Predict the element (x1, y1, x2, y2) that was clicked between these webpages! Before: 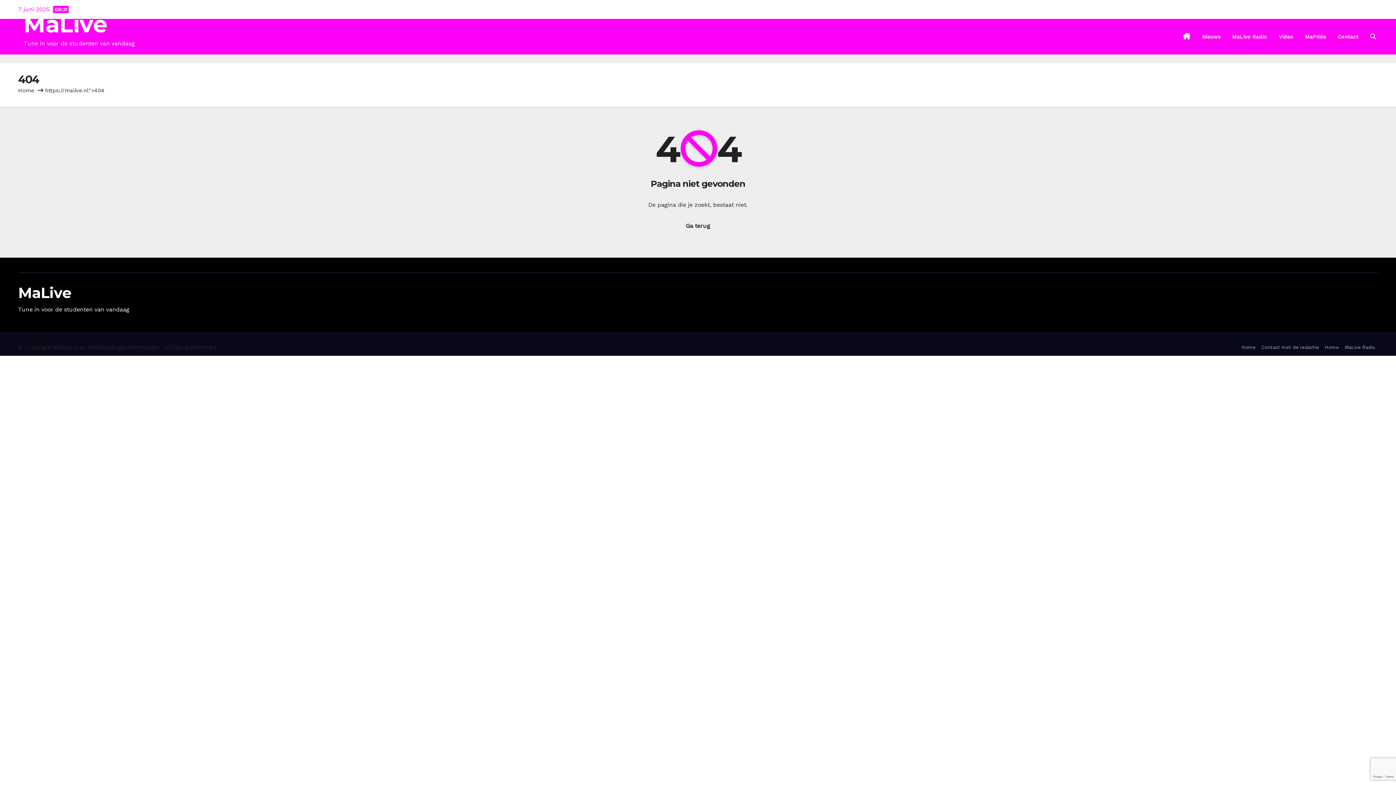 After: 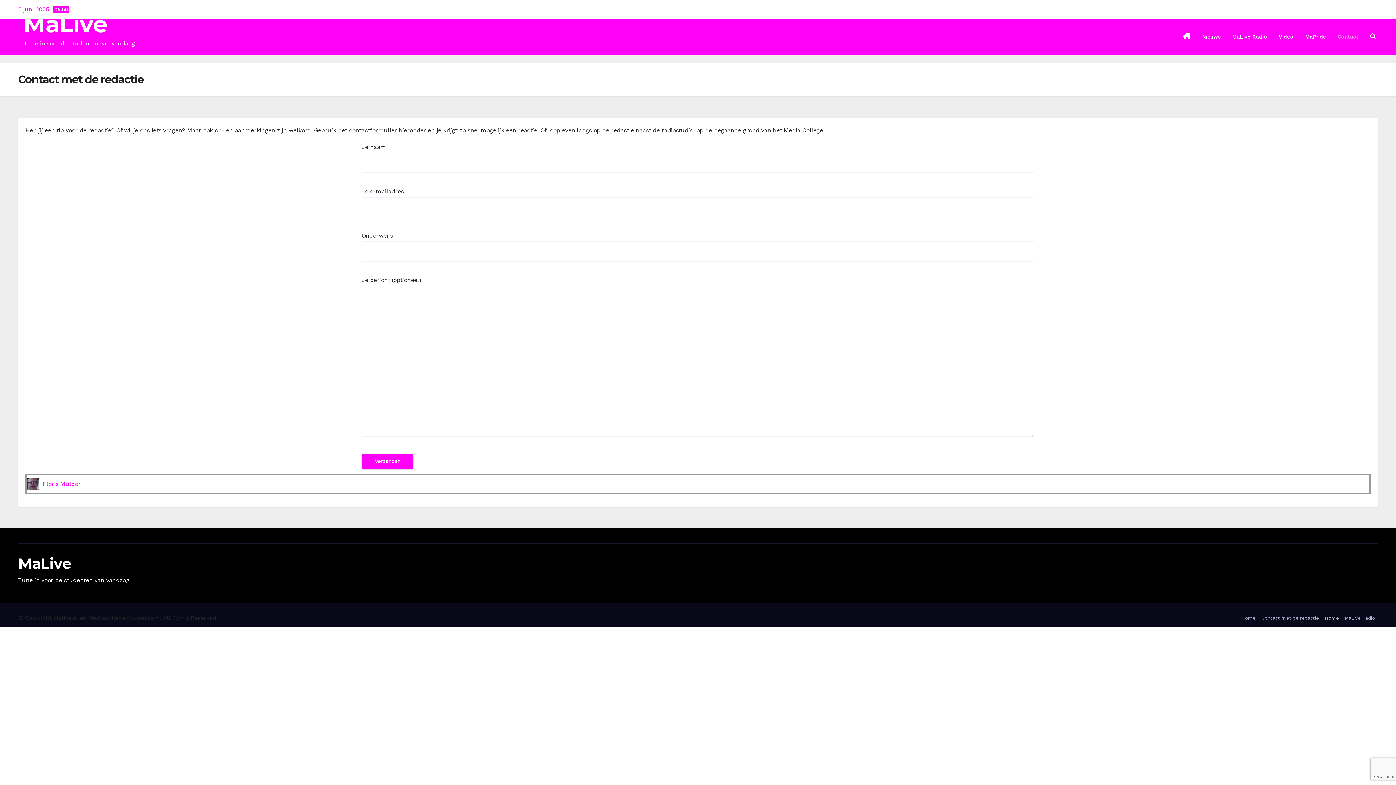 Action: bbox: (1258, 341, 1322, 354) label: Contact met de redactie